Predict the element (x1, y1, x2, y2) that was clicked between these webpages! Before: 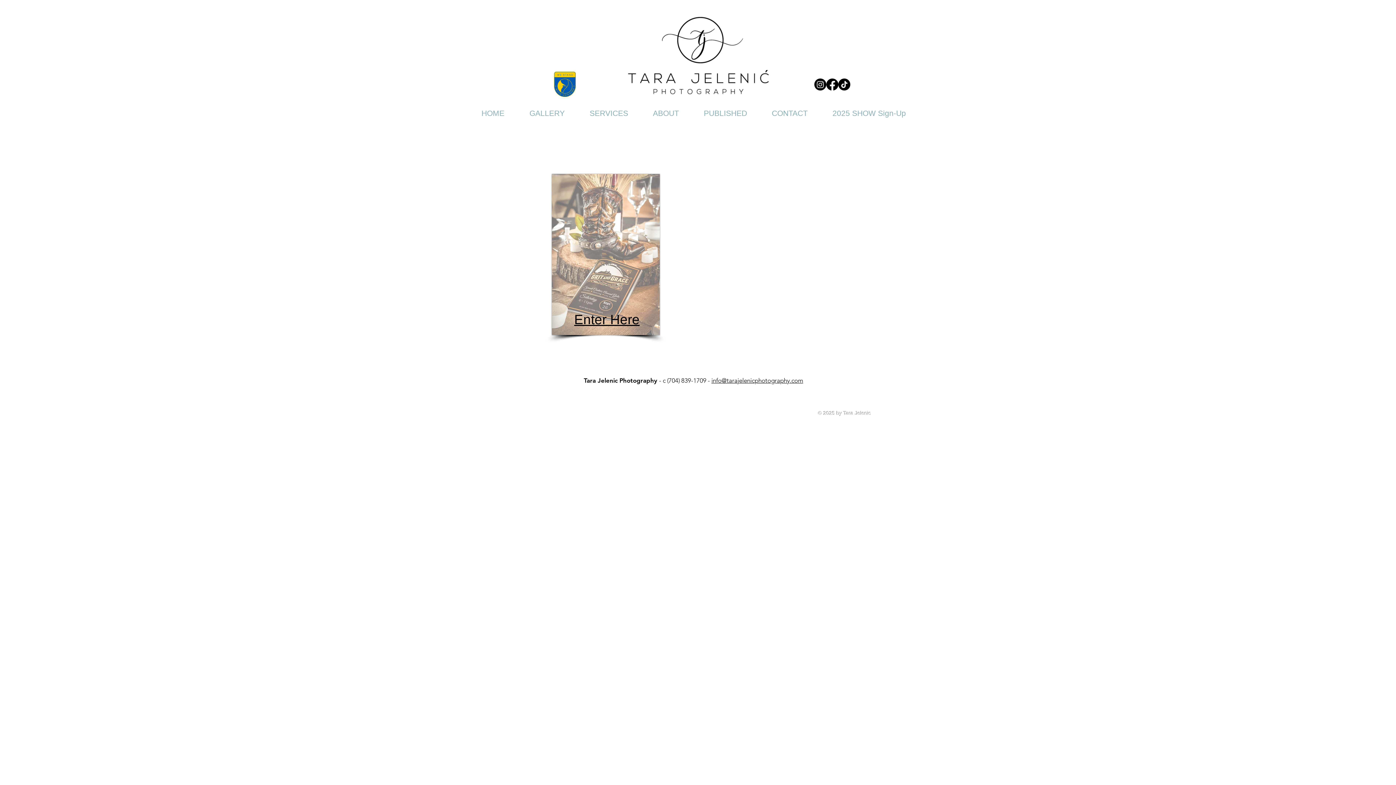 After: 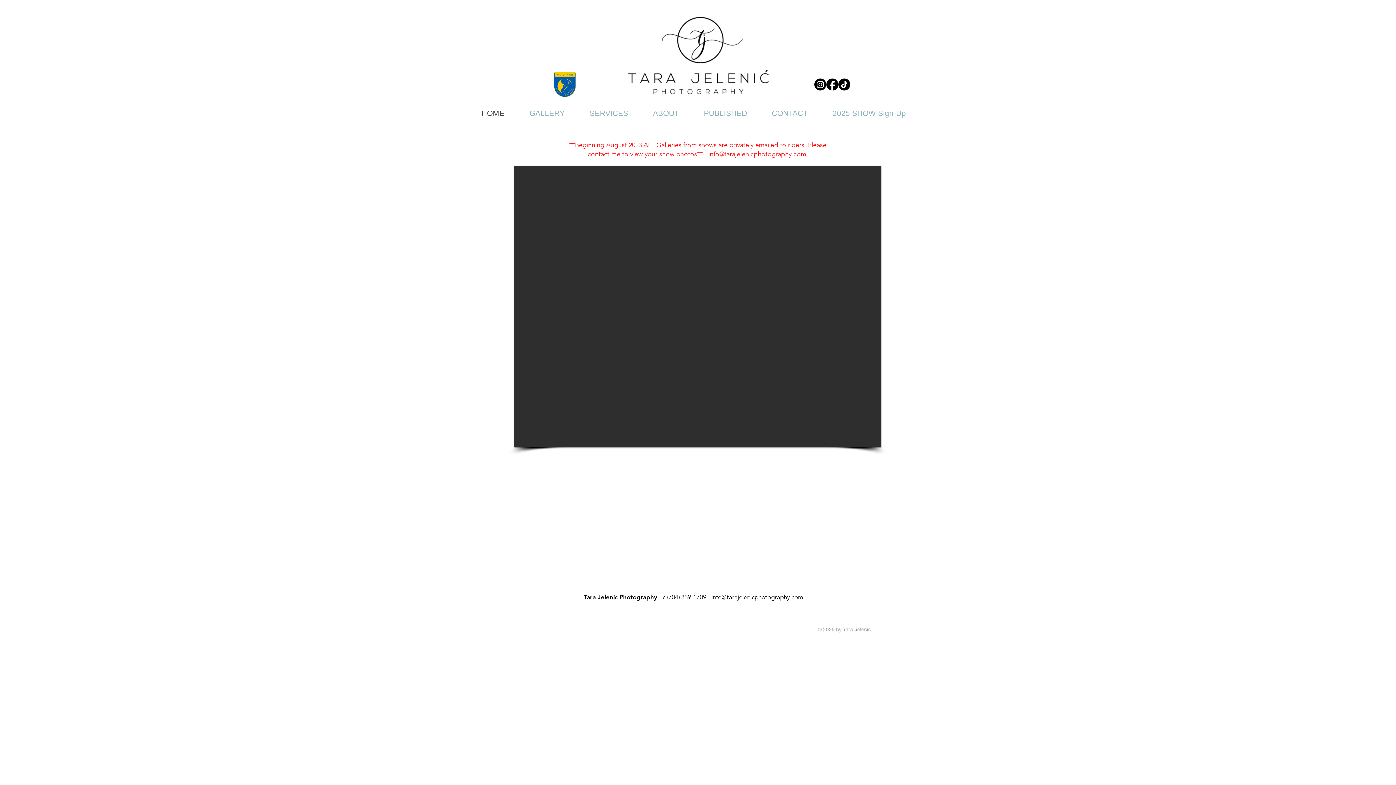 Action: bbox: (611, 4, 784, 108)